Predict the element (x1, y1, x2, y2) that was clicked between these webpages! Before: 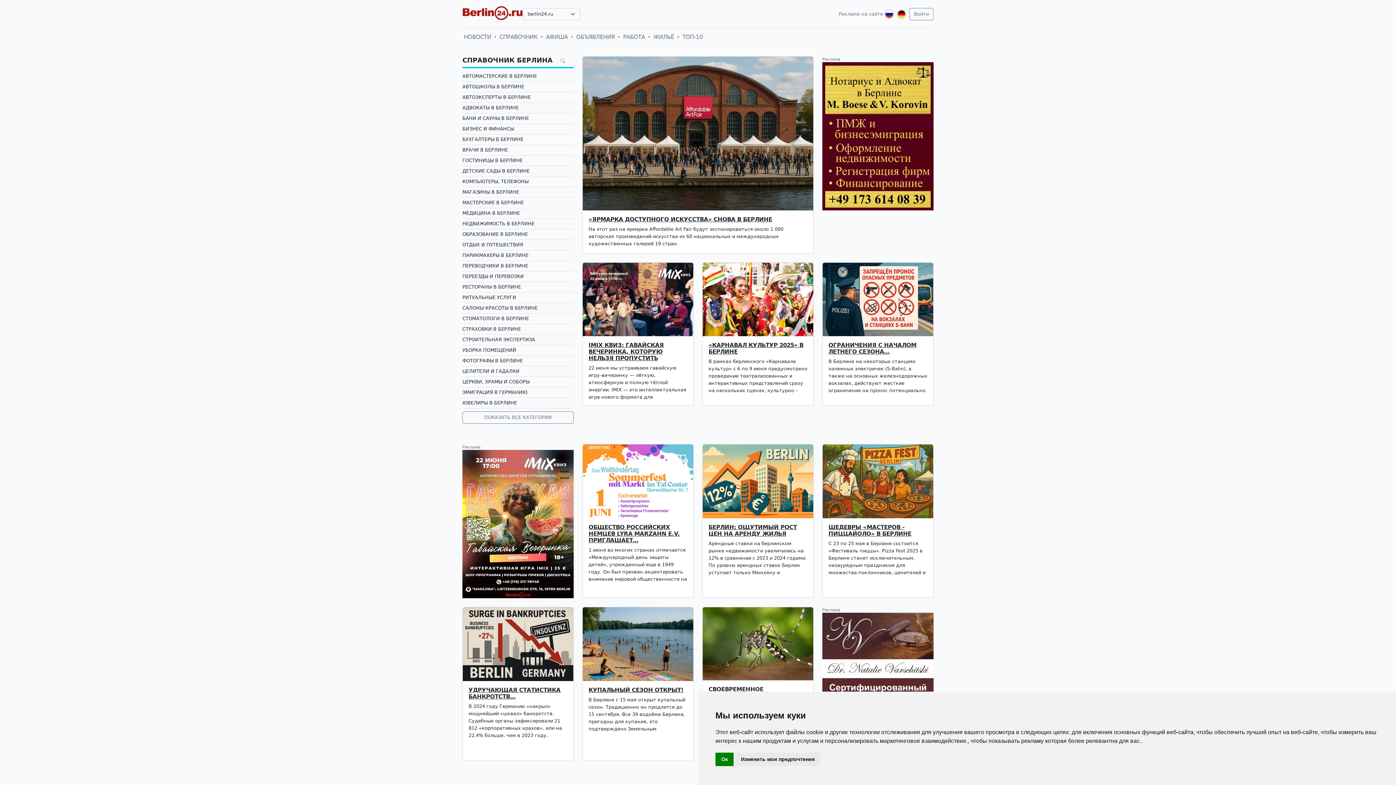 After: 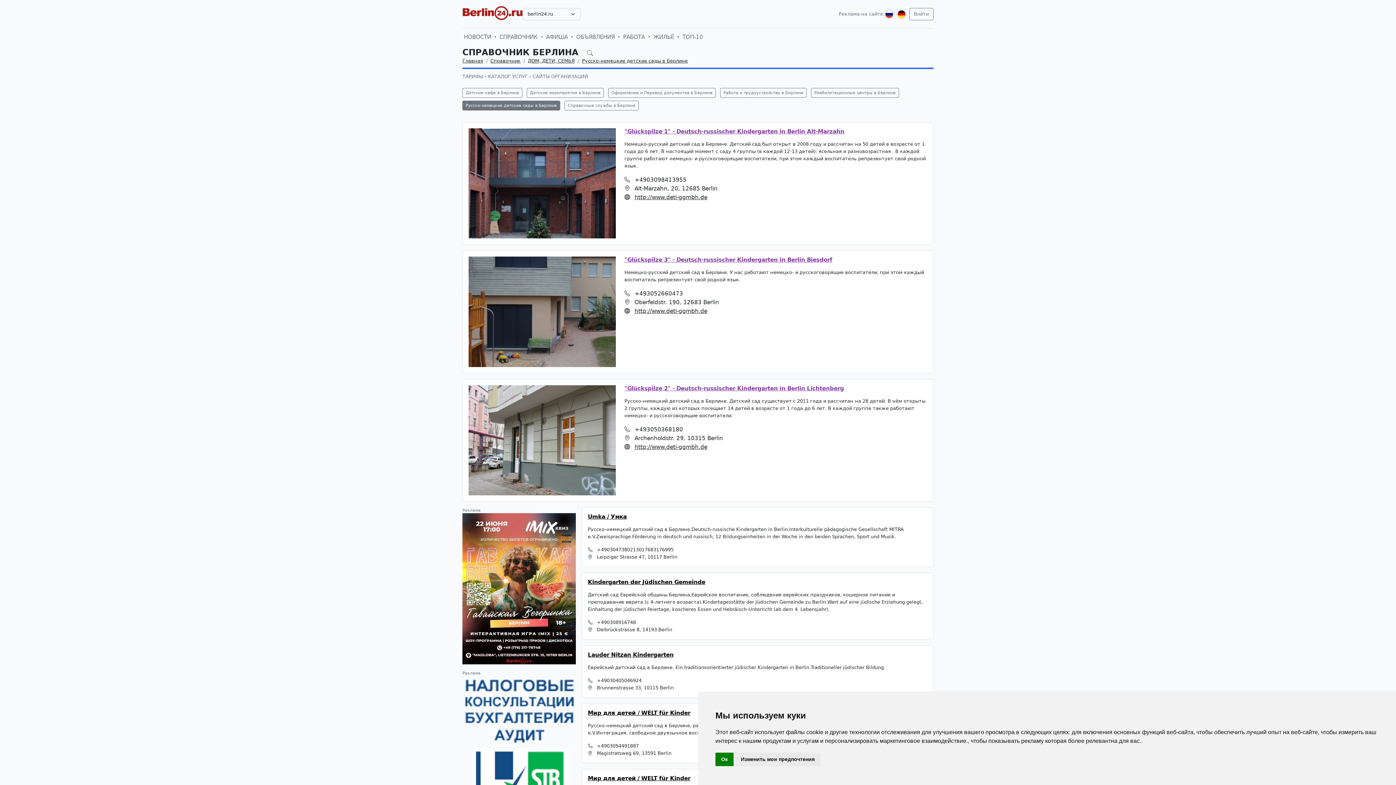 Action: label: ДЕТСКИЕ САДЫ В БЕРЛИНЕ bbox: (462, 168, 529, 173)